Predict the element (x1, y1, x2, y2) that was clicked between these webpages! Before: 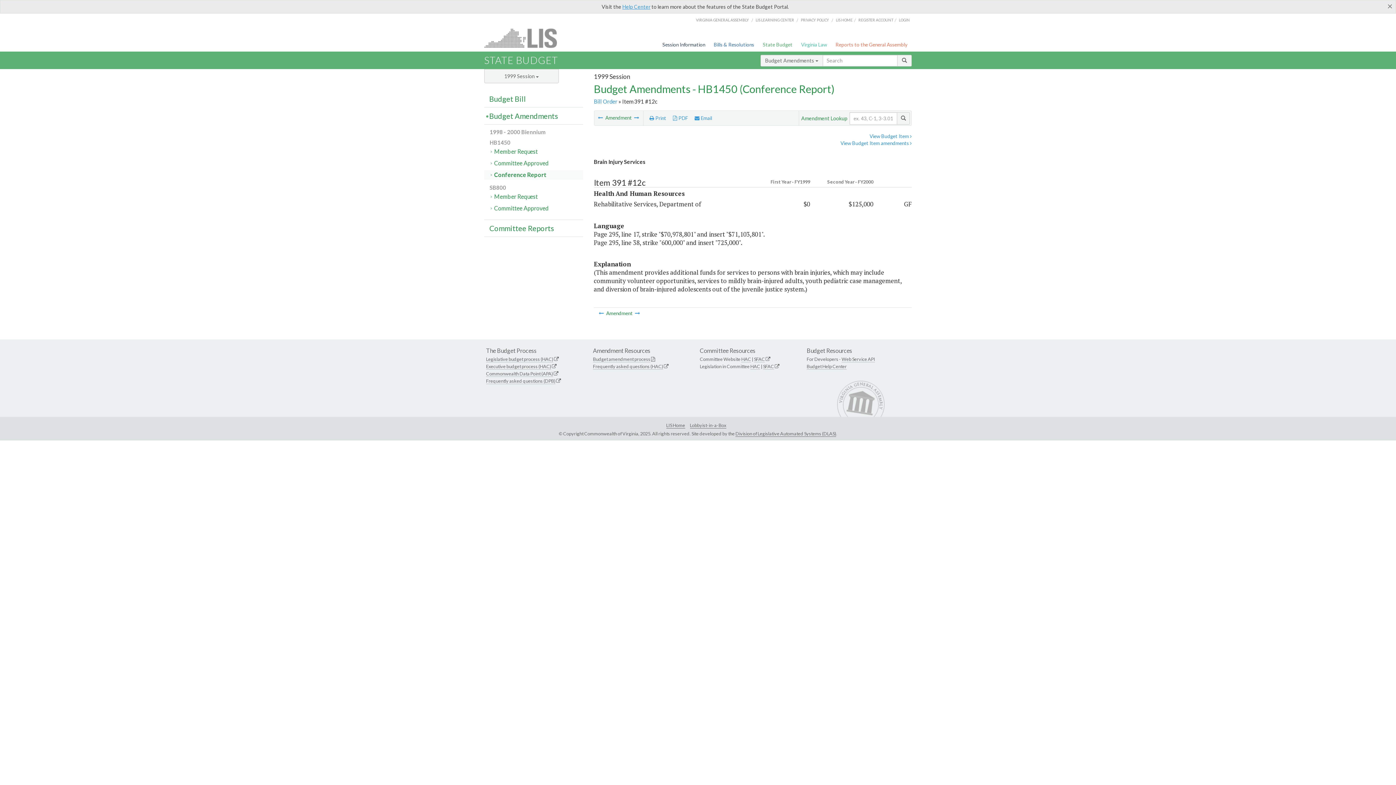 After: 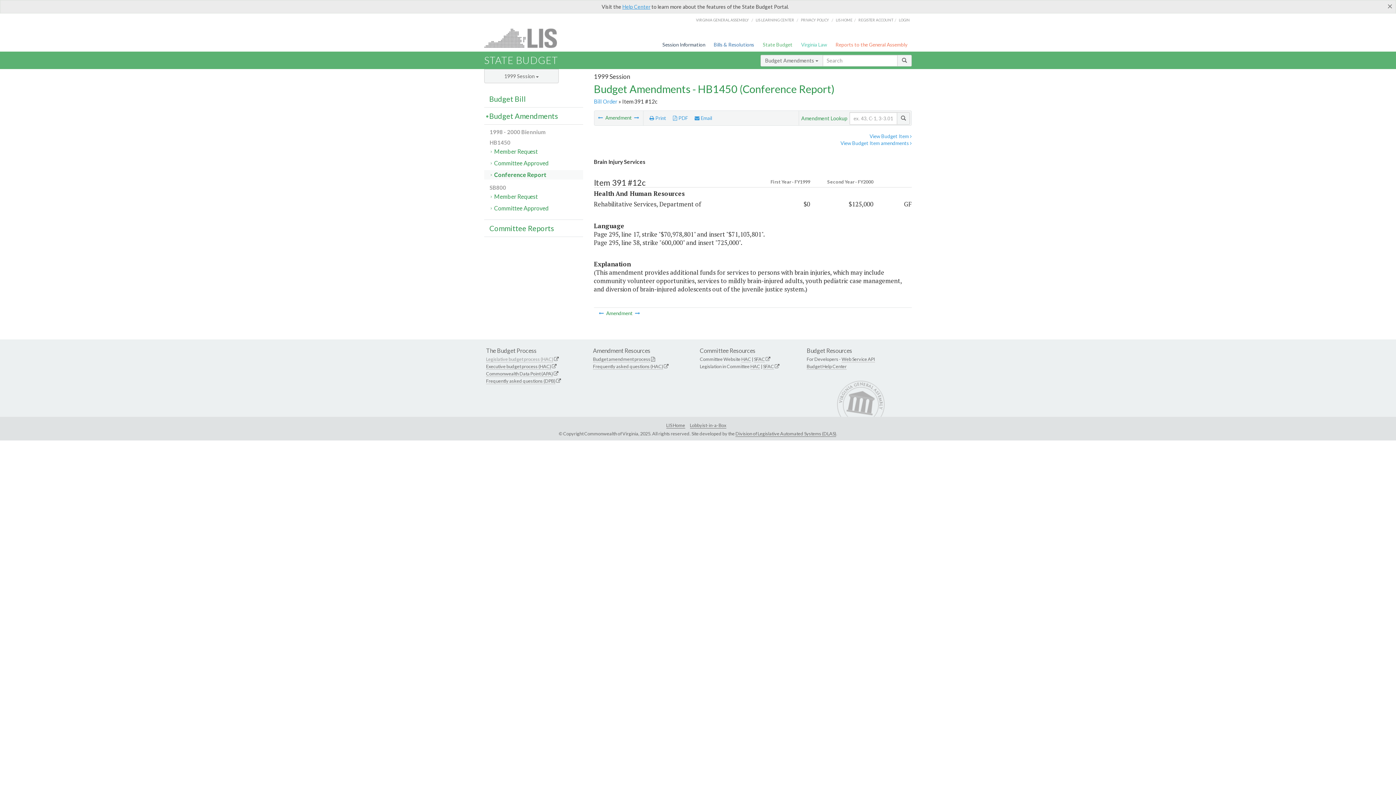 Action: label: Legislative budget process (HAC) bbox: (486, 356, 553, 362)